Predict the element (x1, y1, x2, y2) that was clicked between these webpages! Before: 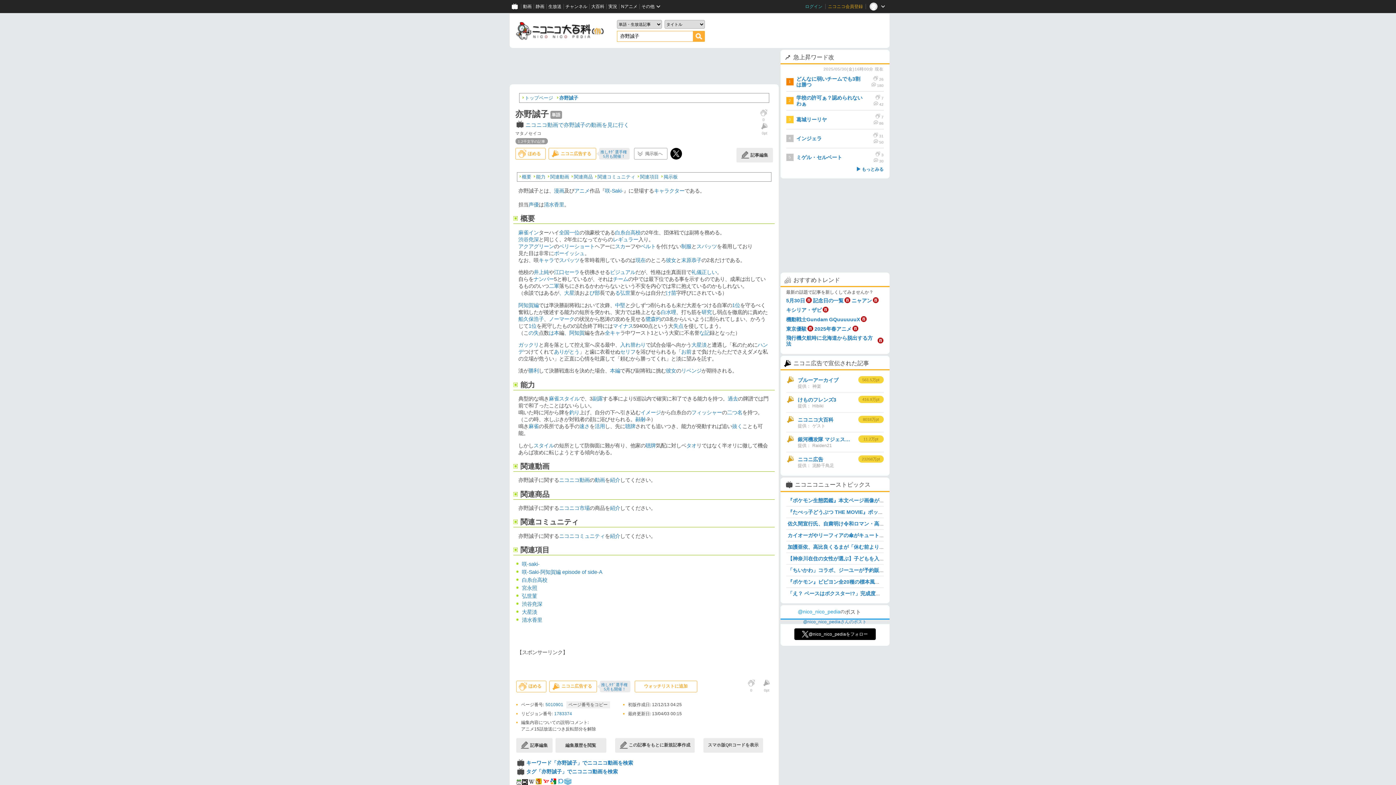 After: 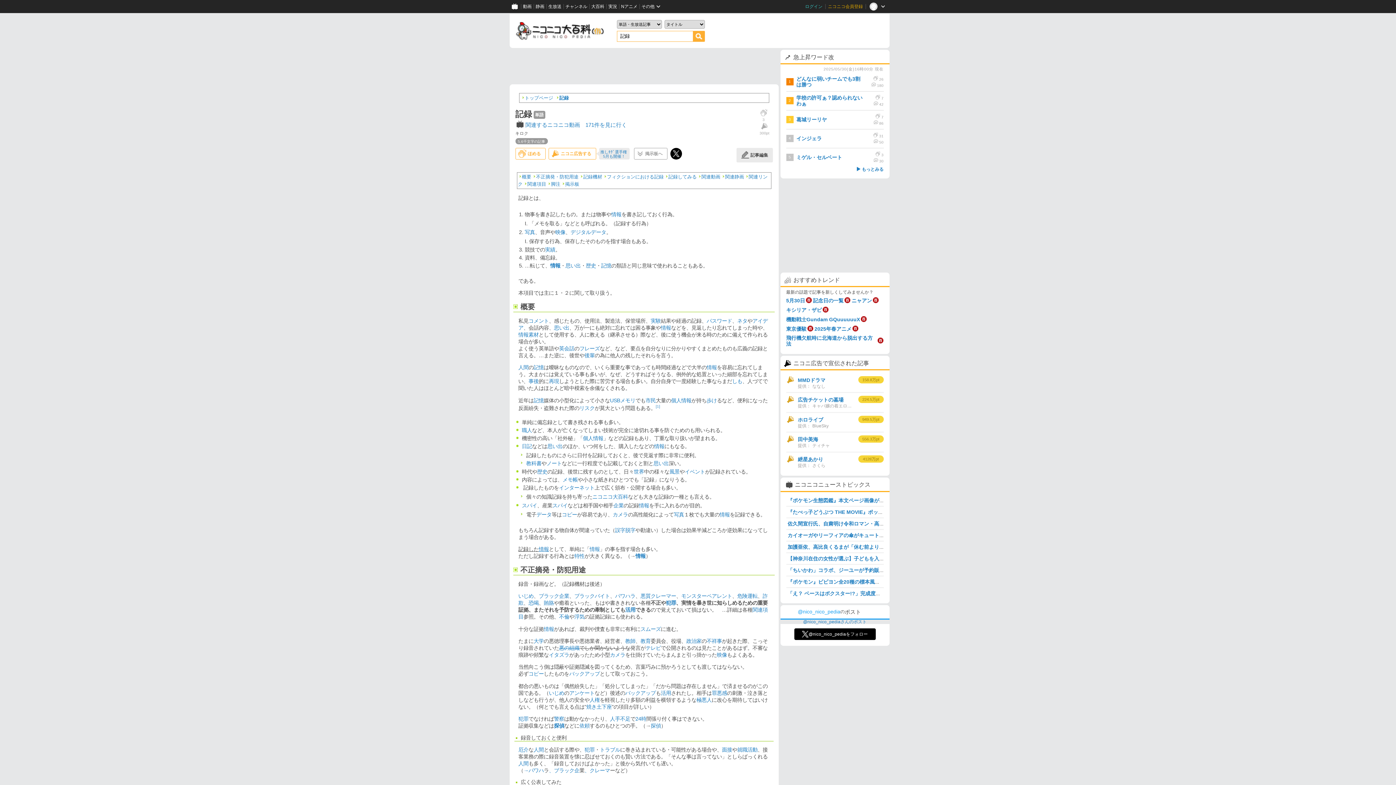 Action: label: な記 bbox: (699, 330, 709, 335)